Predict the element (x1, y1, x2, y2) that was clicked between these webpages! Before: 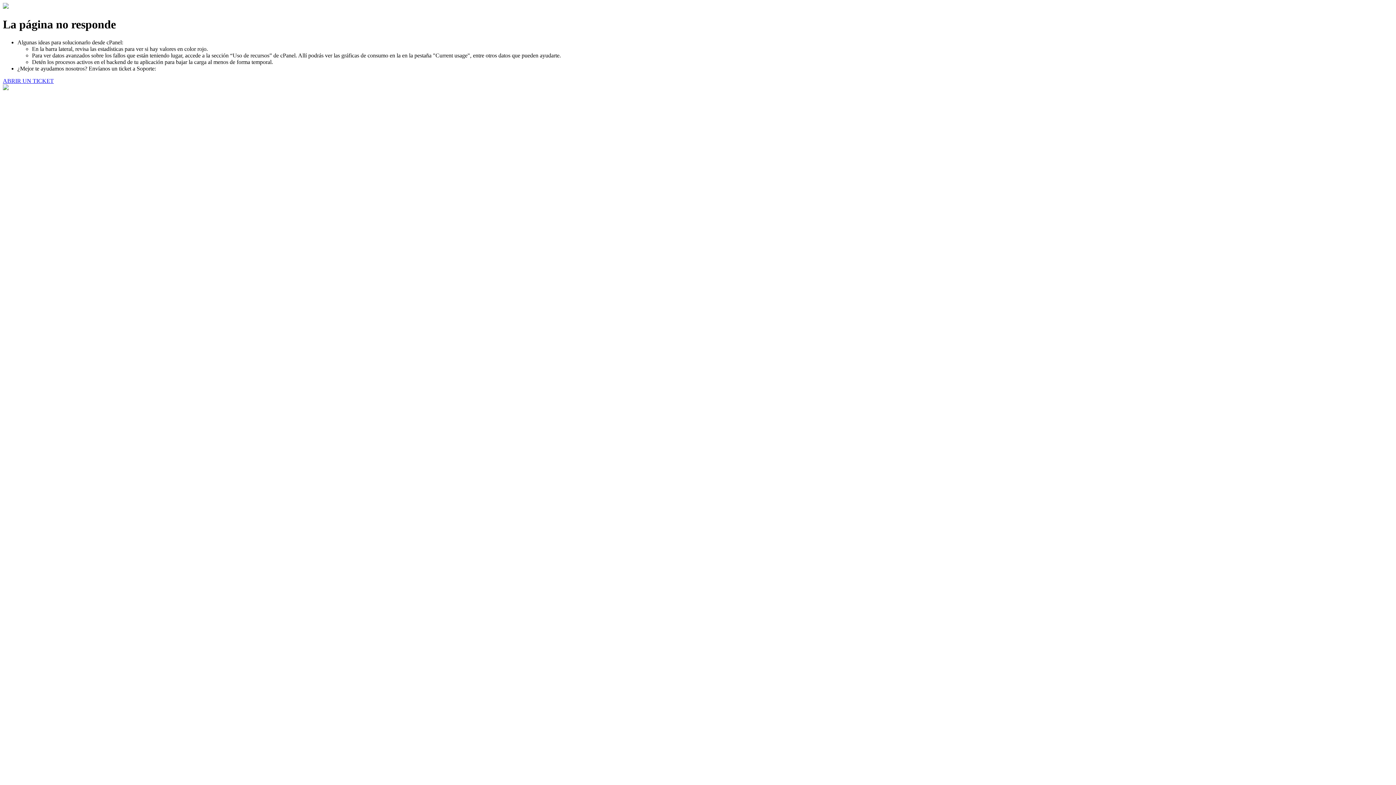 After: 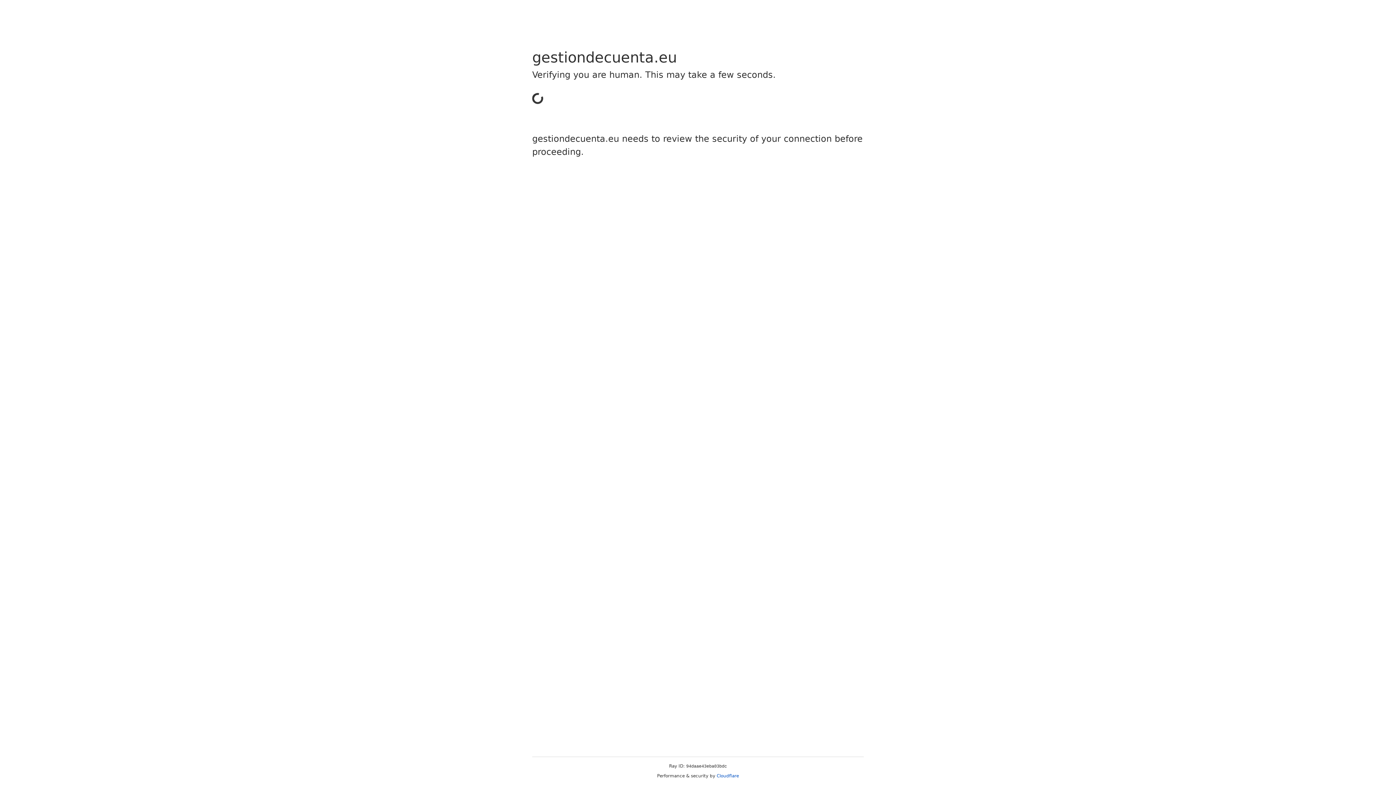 Action: bbox: (2, 77, 53, 83) label: ABRIR UN TICKET